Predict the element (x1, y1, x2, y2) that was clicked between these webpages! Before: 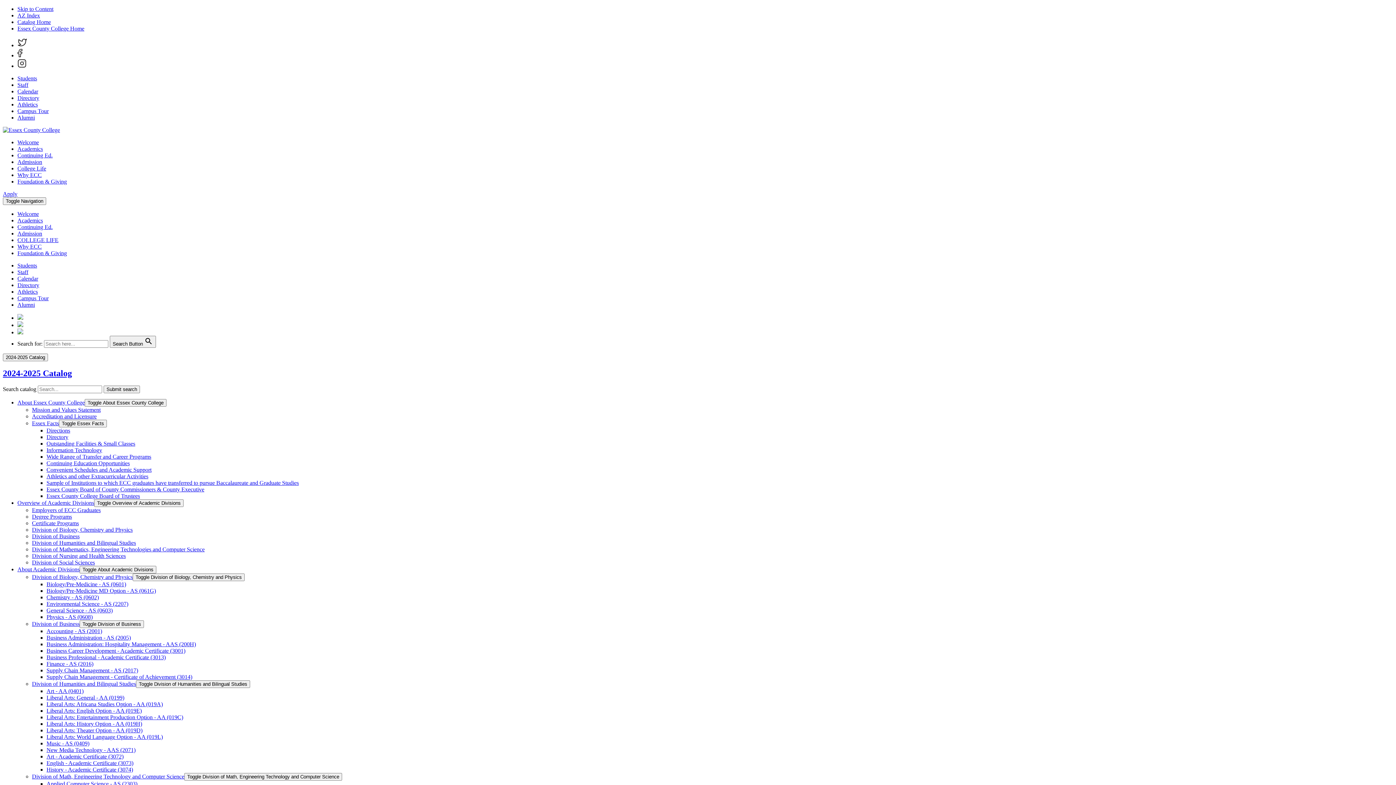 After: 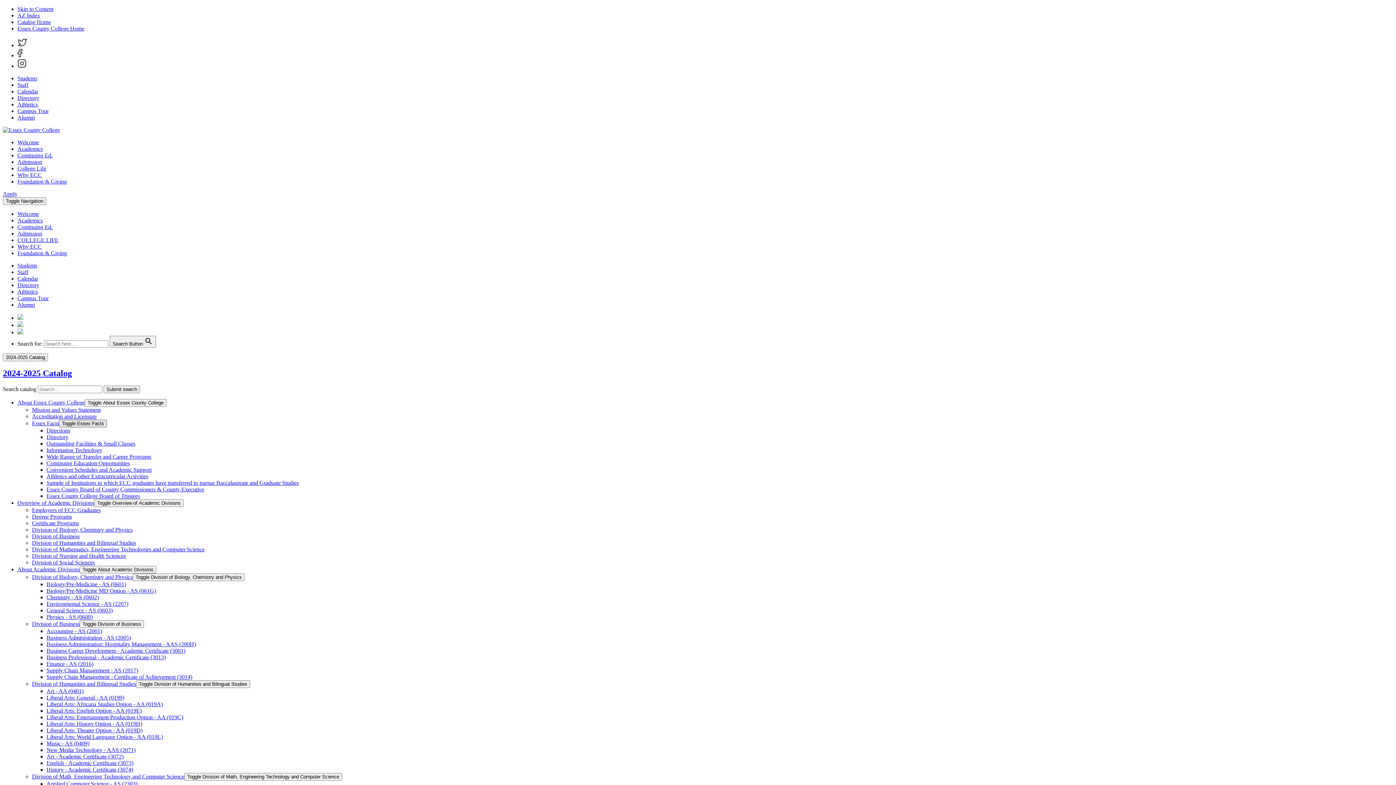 Action: bbox: (58, 419, 106, 427) label: Toggle Essex Facts